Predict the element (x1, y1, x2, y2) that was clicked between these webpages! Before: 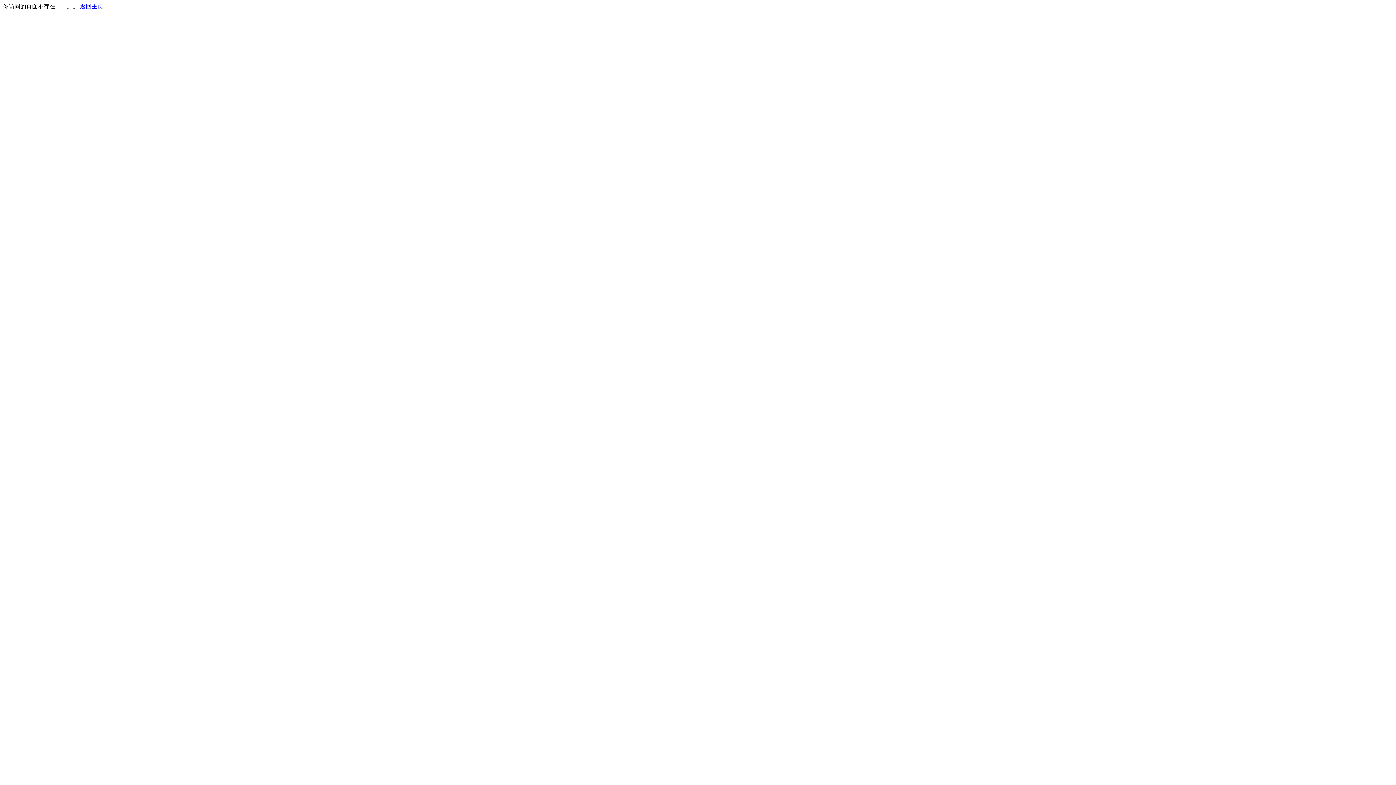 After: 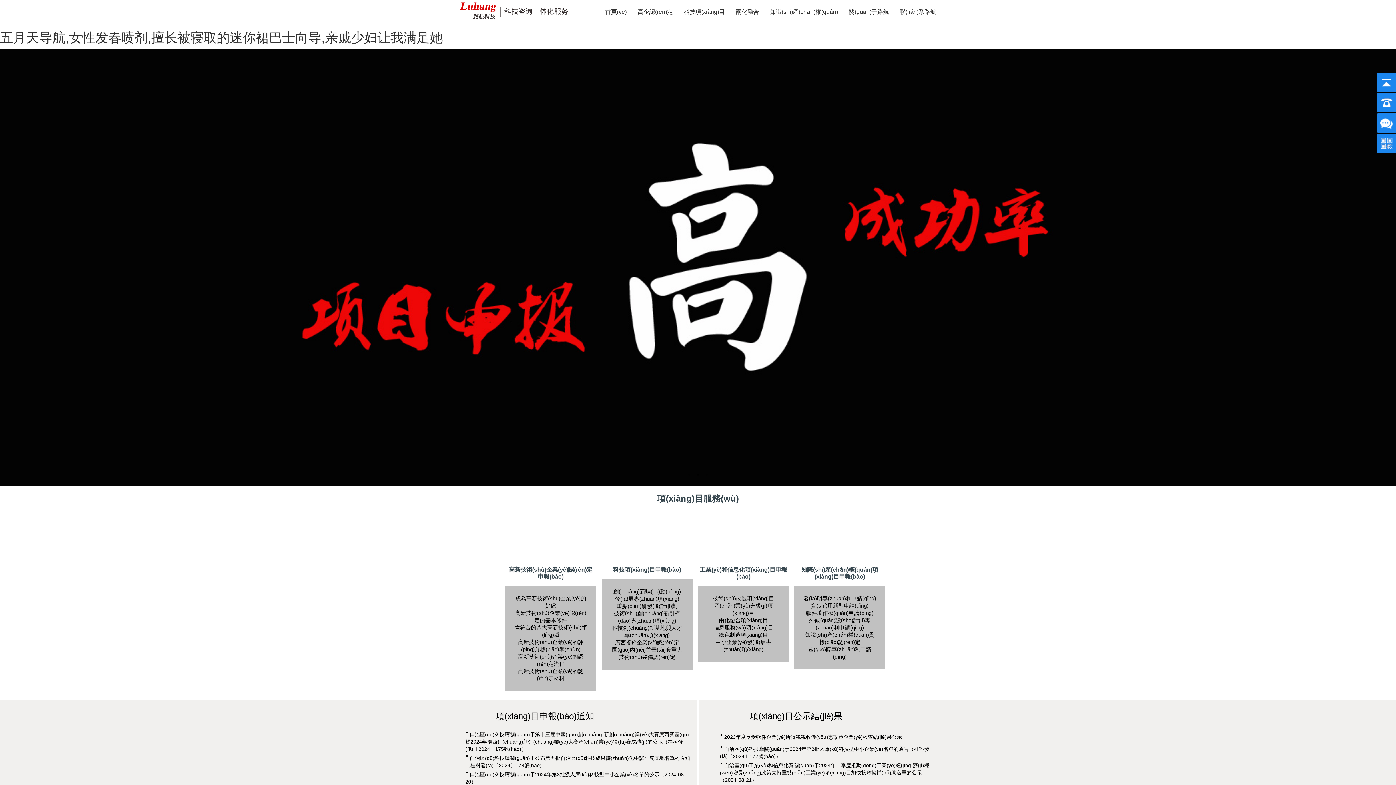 Action: label: 返回主页 bbox: (80, 3, 103, 9)